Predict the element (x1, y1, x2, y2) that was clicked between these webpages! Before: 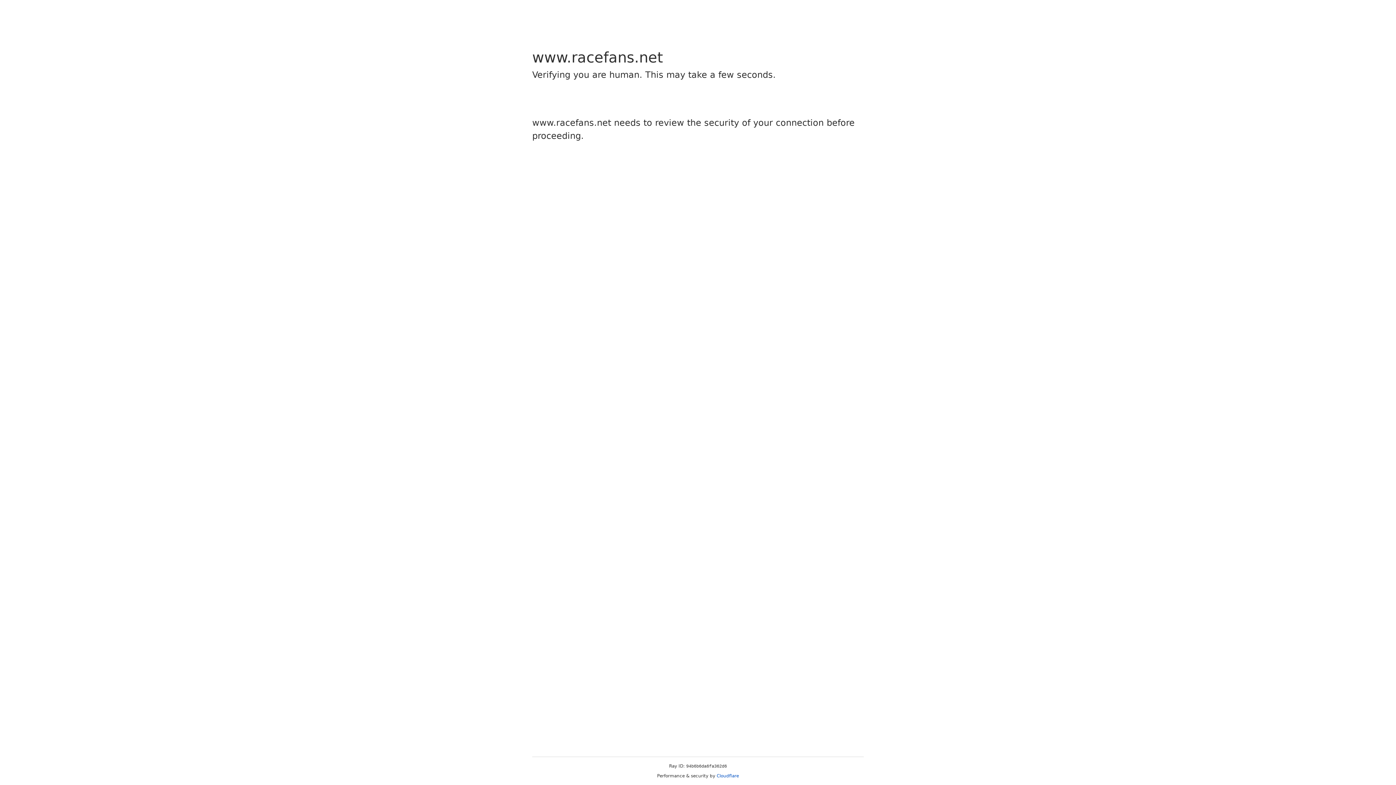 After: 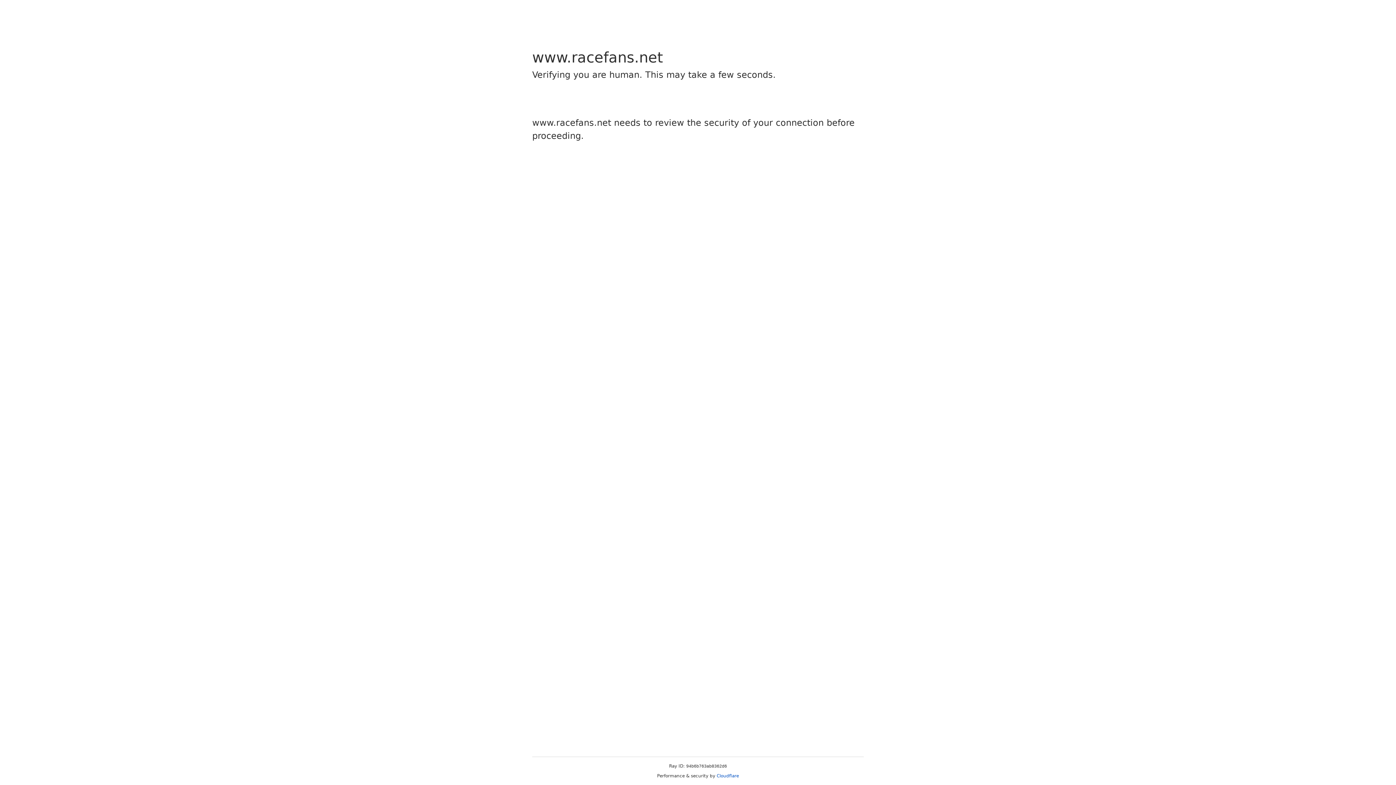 Action: bbox: (716, 773, 739, 778) label: Cloudflare